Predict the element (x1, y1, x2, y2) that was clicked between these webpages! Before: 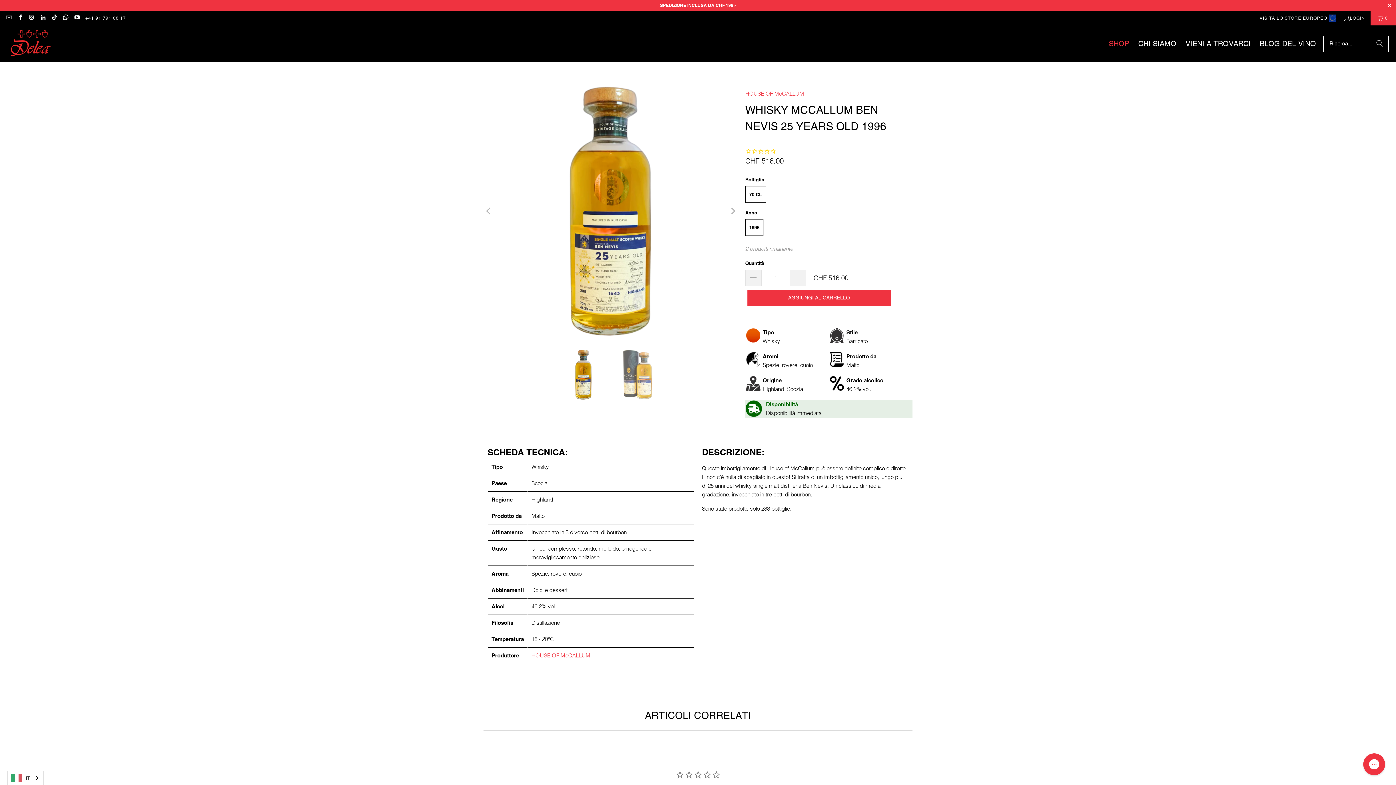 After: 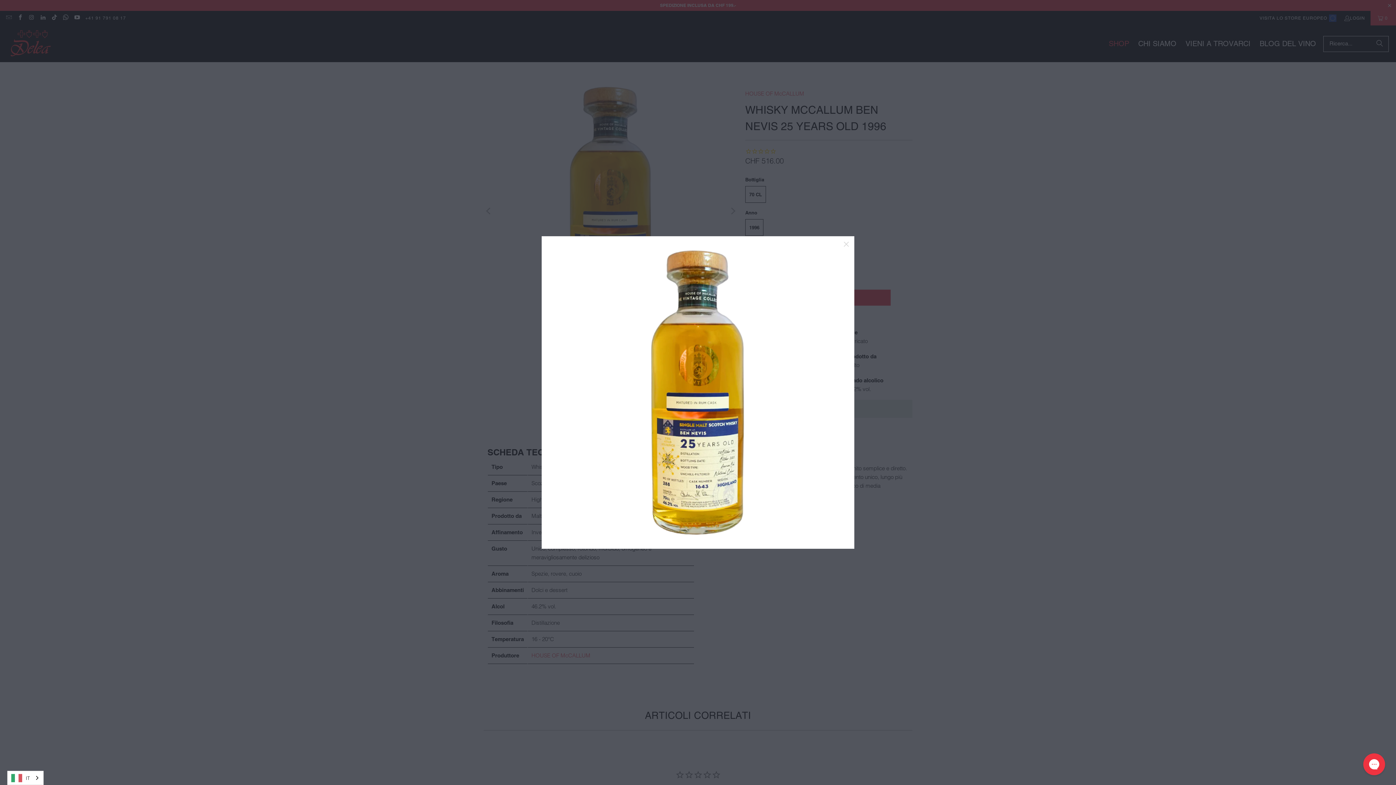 Action: bbox: (483, 84, 738, 338)